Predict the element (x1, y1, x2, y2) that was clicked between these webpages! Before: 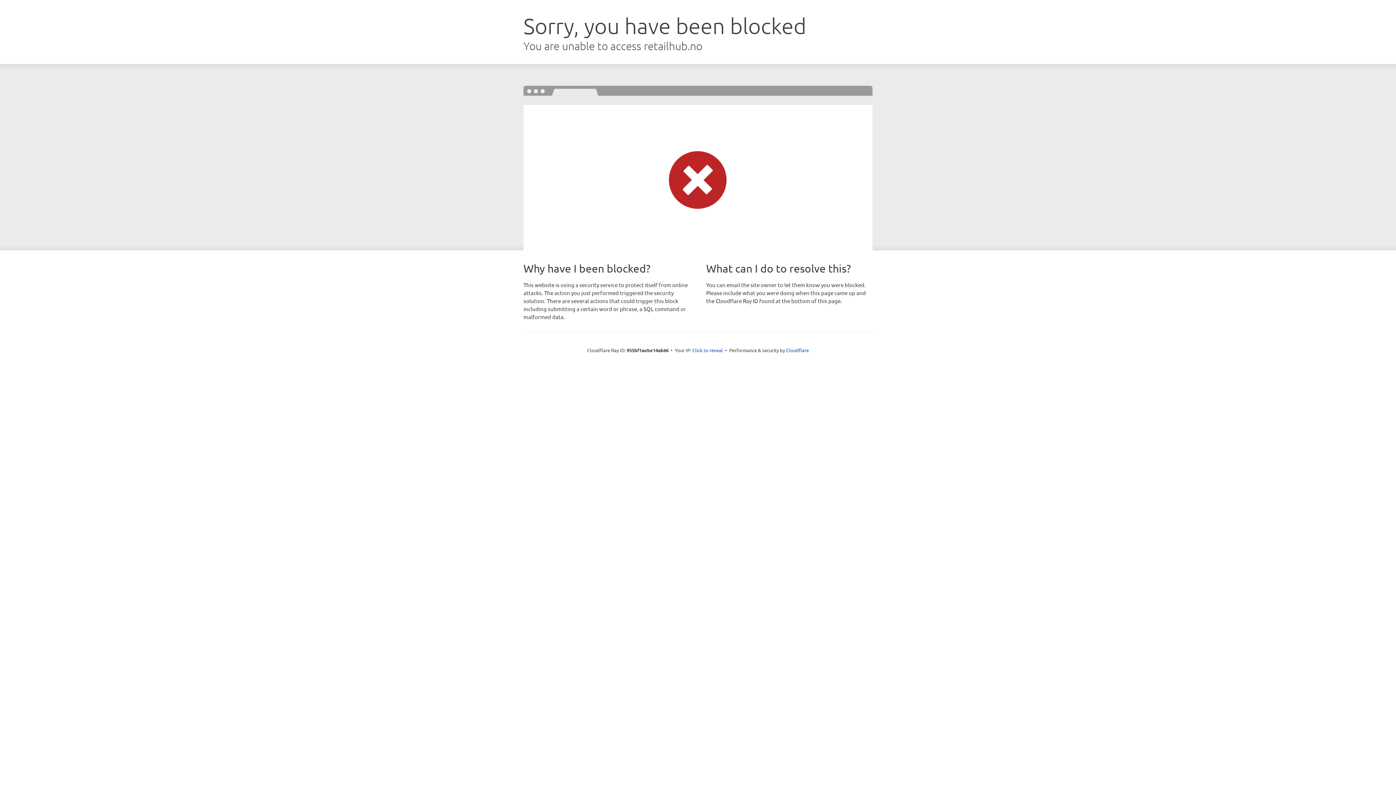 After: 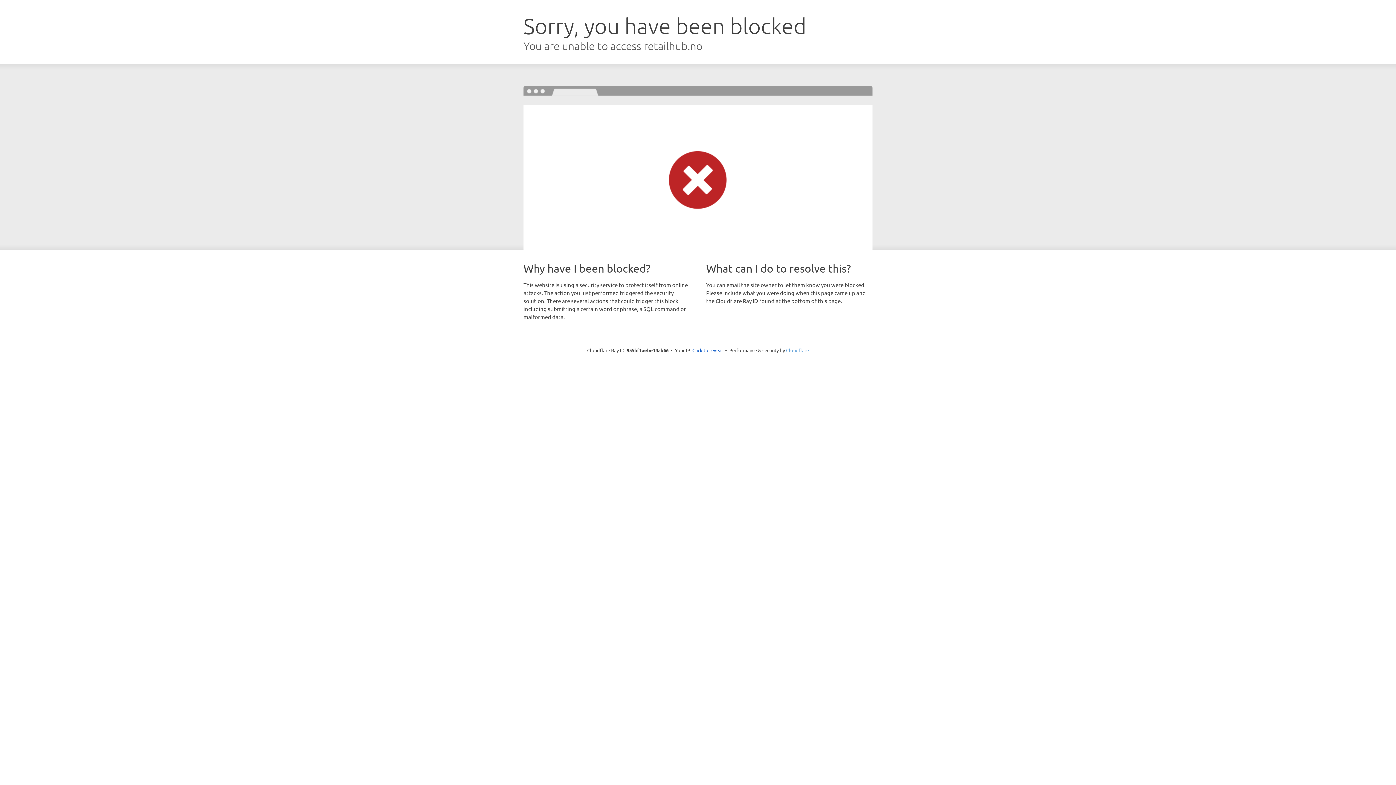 Action: bbox: (786, 347, 809, 353) label: Cloudflare